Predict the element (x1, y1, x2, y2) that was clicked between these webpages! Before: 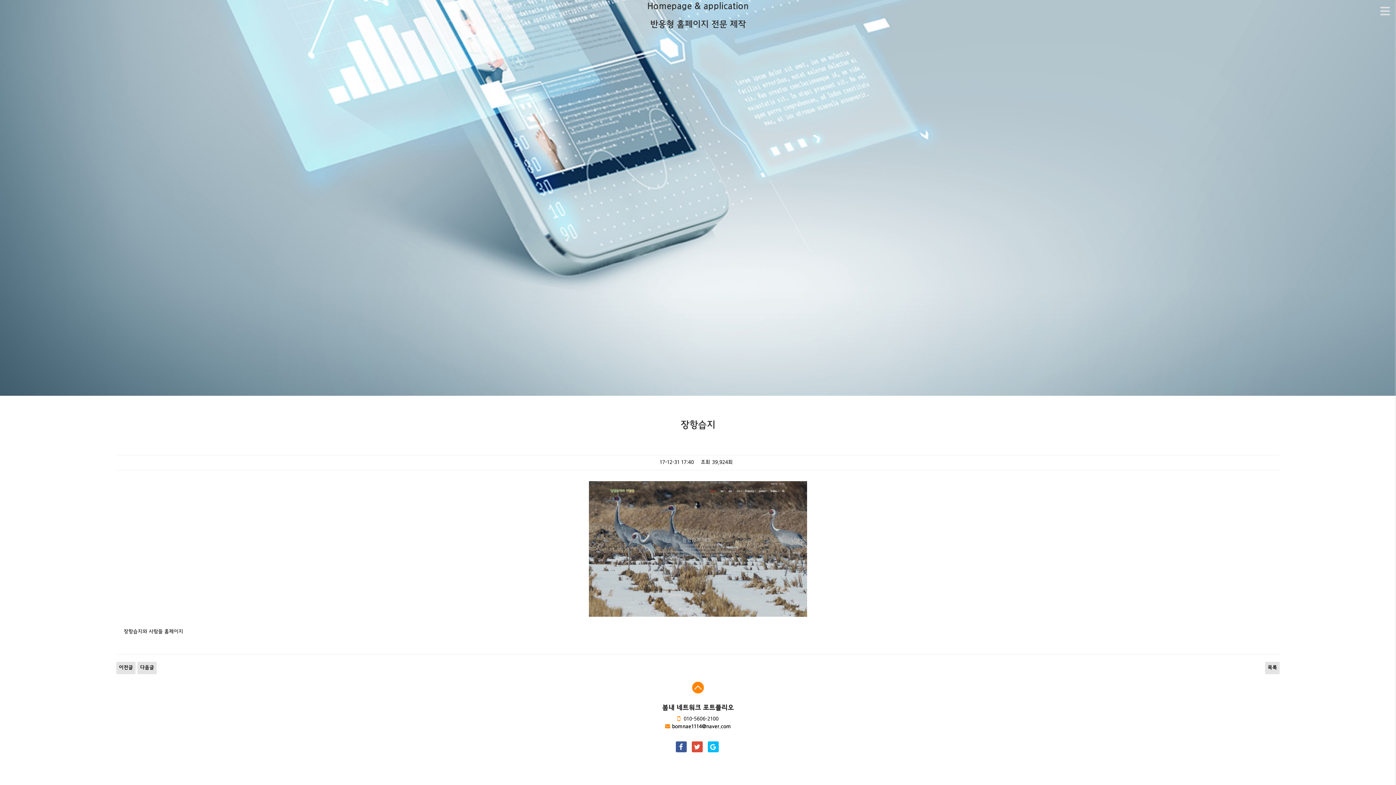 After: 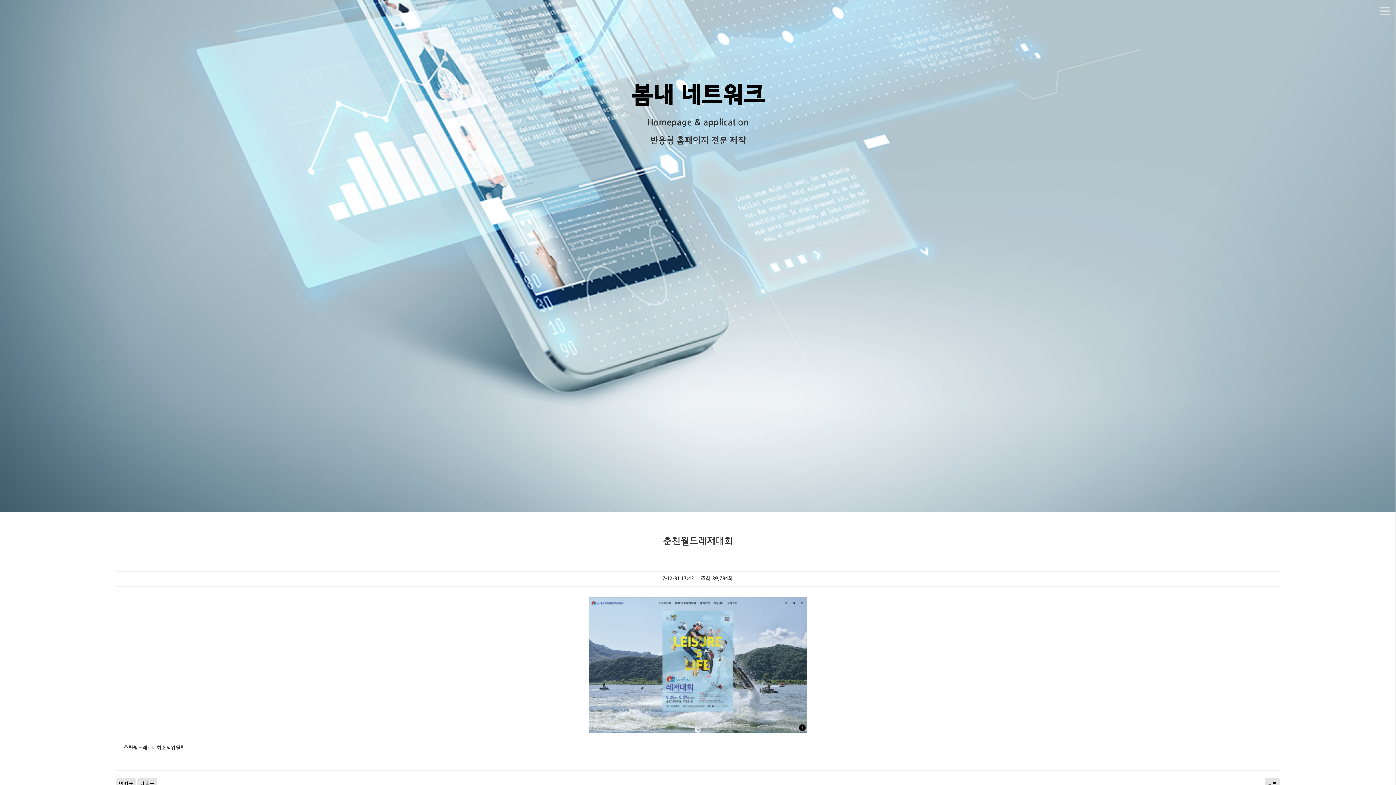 Action: bbox: (116, 662, 135, 674) label: 이전글